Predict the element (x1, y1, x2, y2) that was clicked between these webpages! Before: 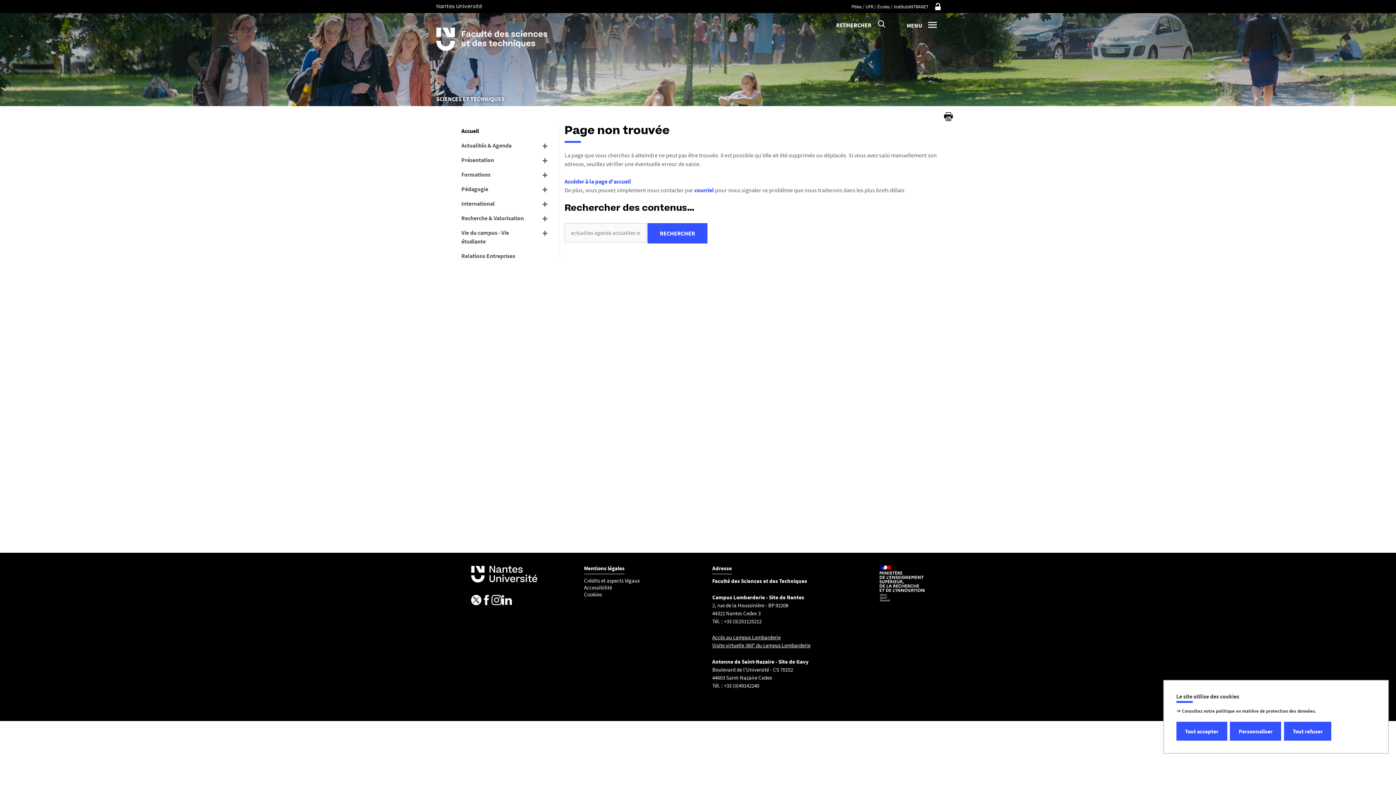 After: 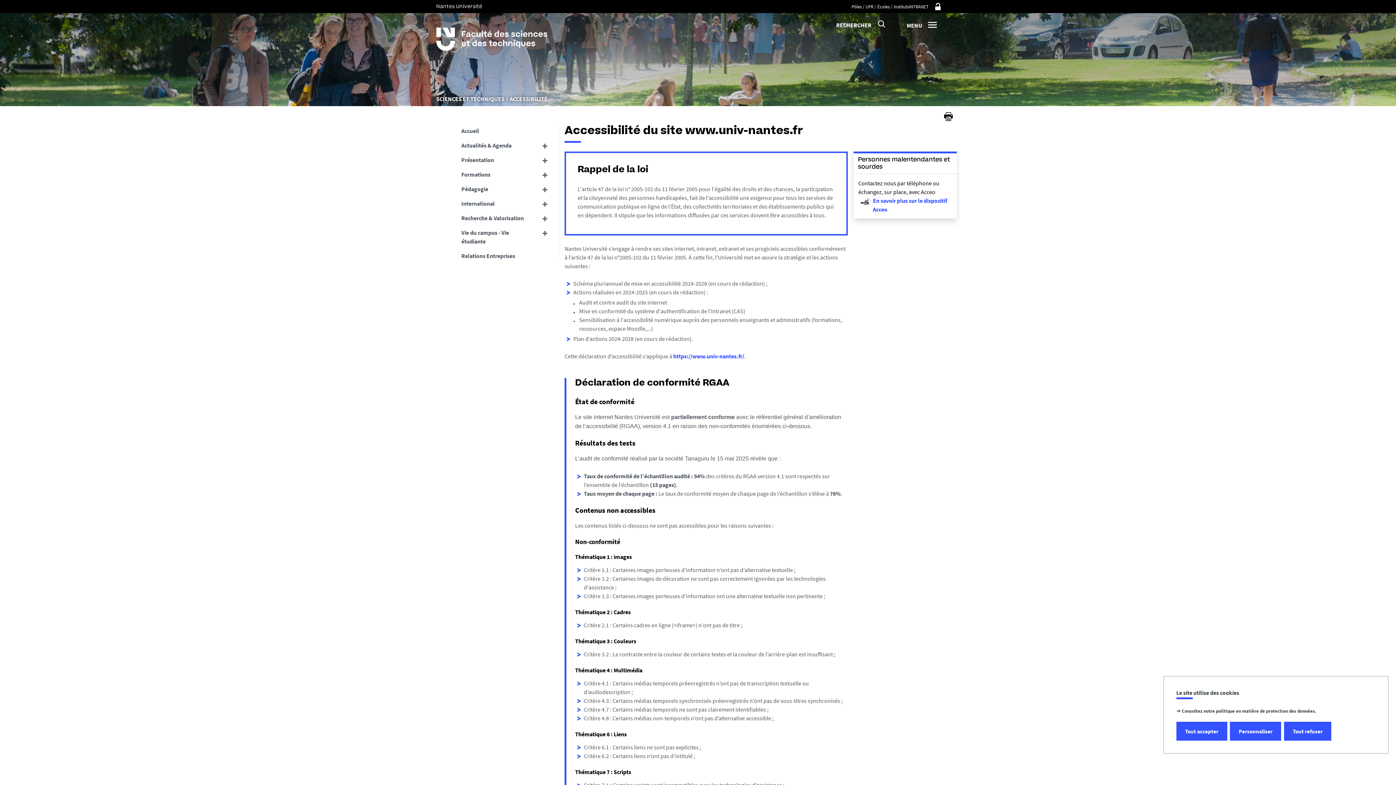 Action: label: Accessibilité bbox: (584, 584, 612, 591)